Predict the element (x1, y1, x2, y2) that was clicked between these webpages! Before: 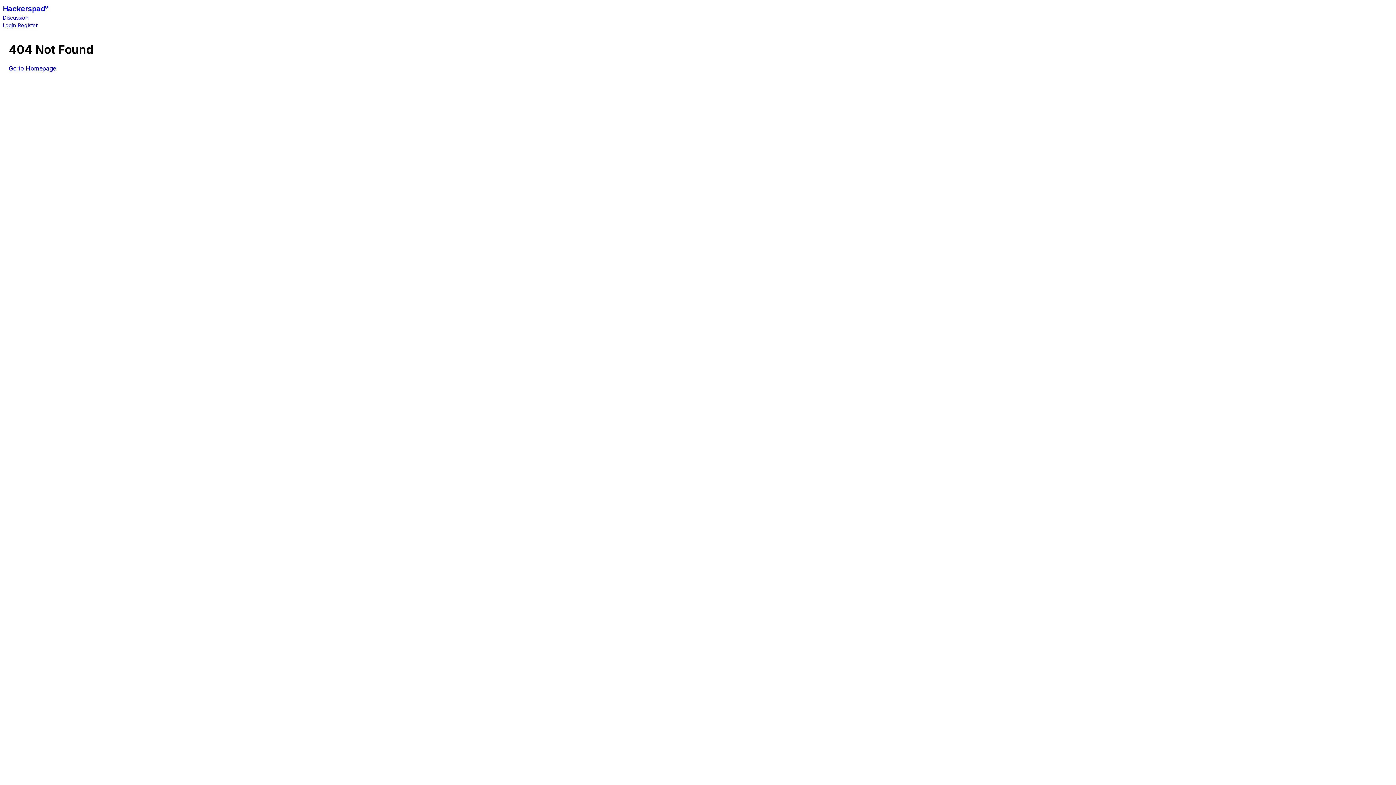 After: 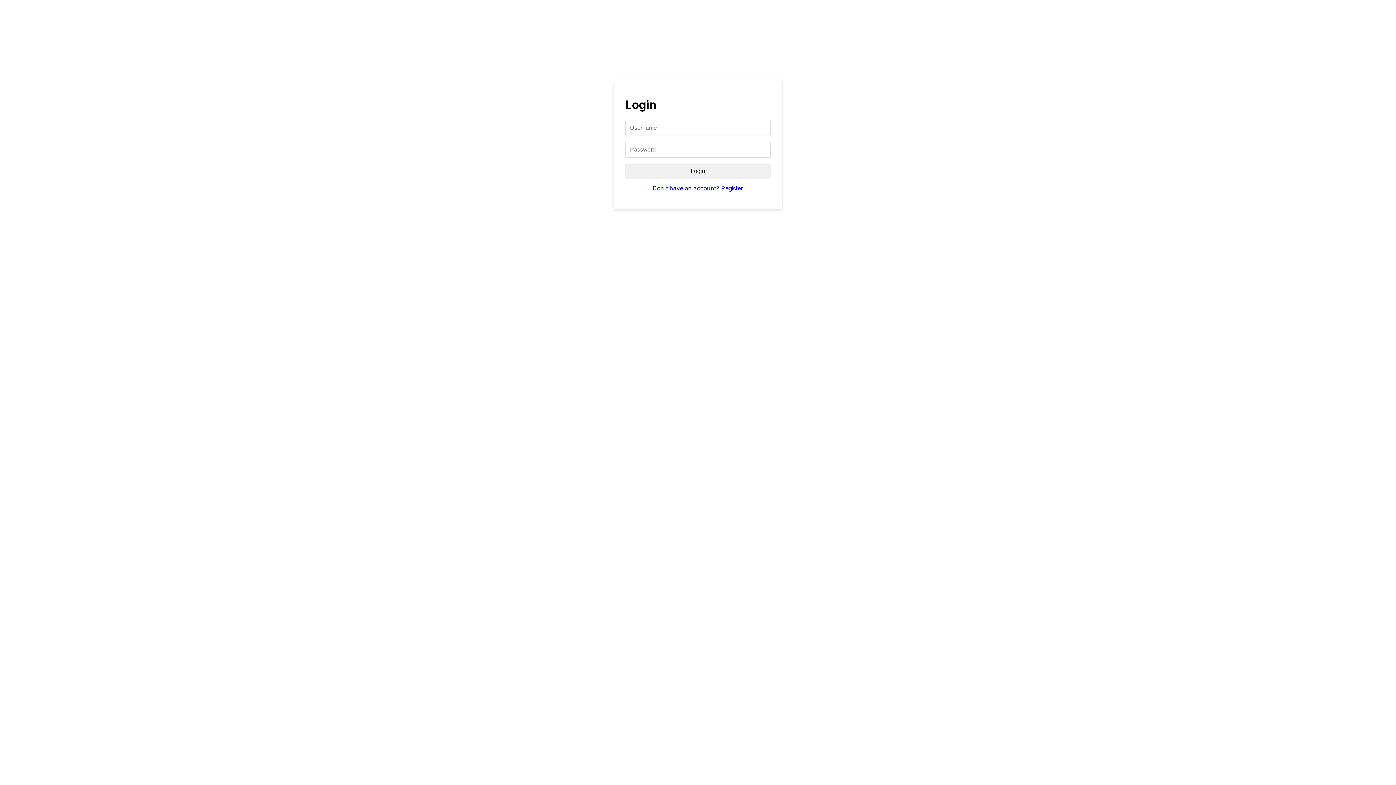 Action: label: Login bbox: (2, 22, 16, 28)